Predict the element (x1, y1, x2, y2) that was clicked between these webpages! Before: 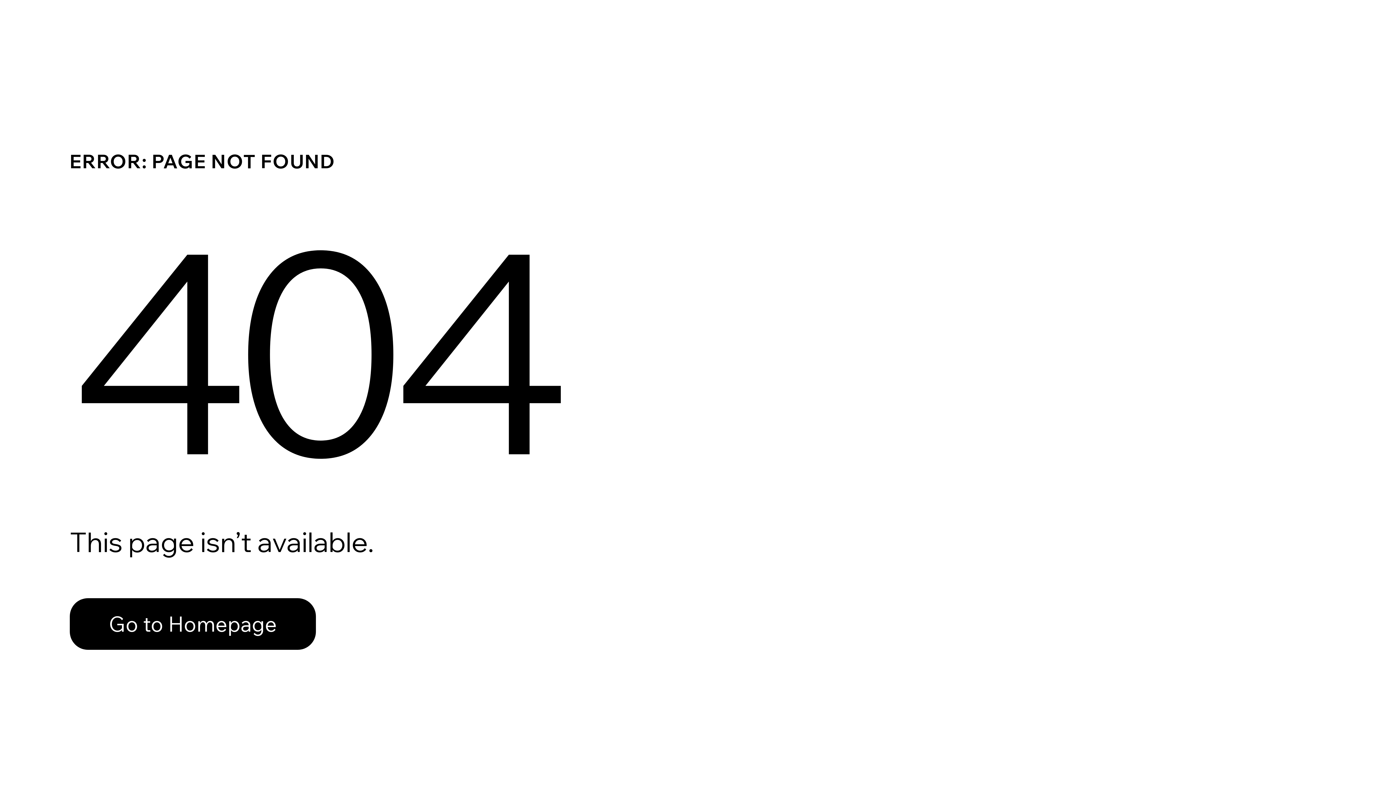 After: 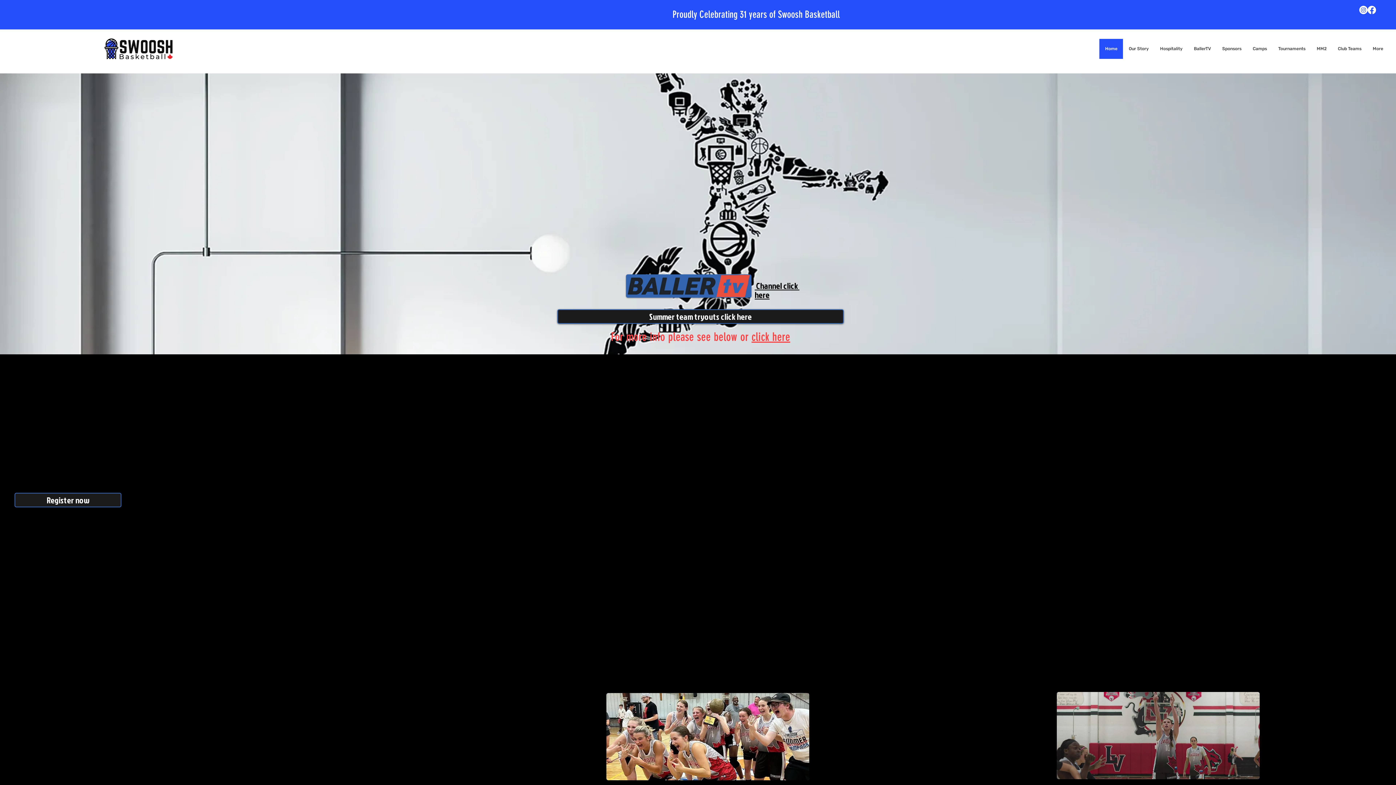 Action: label: Go to Homepage bbox: (69, 582, 768, 659)